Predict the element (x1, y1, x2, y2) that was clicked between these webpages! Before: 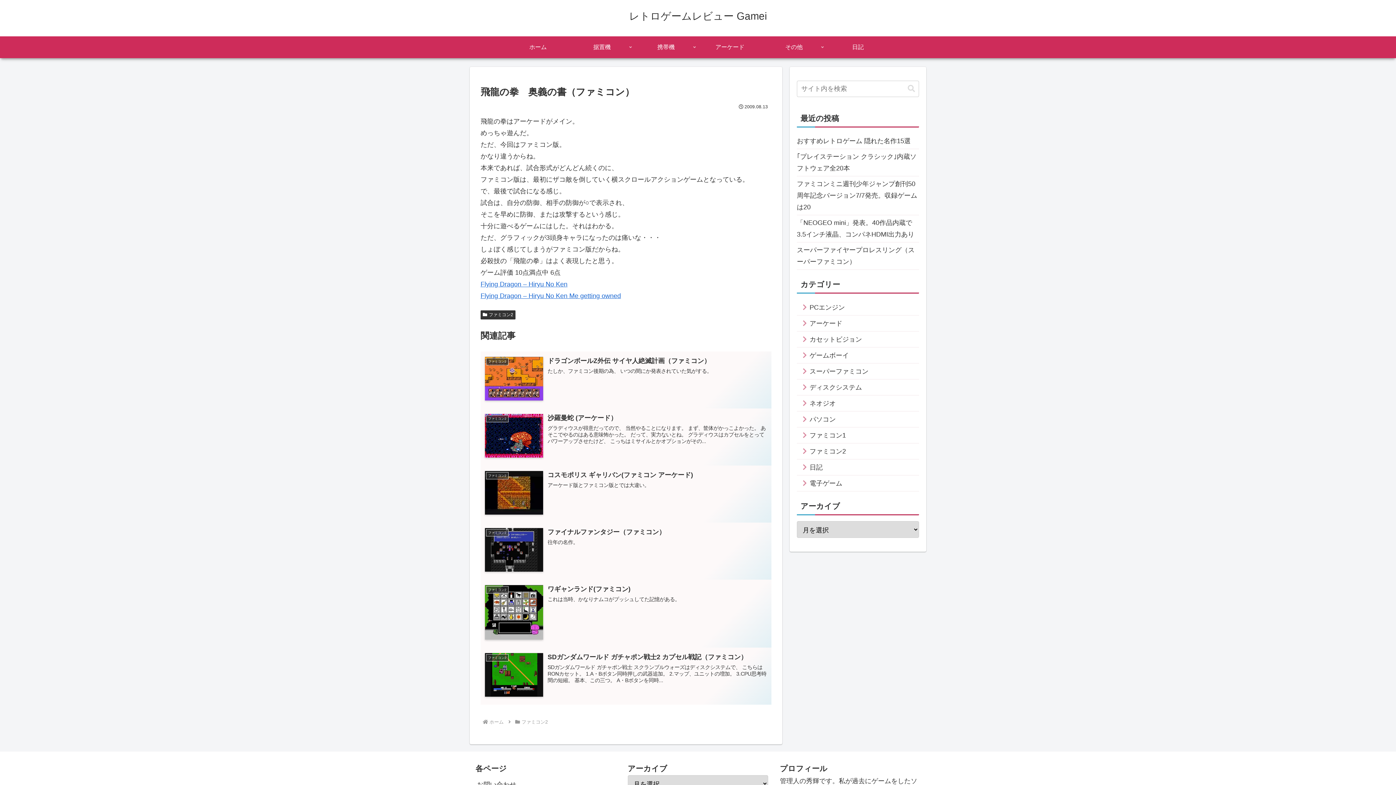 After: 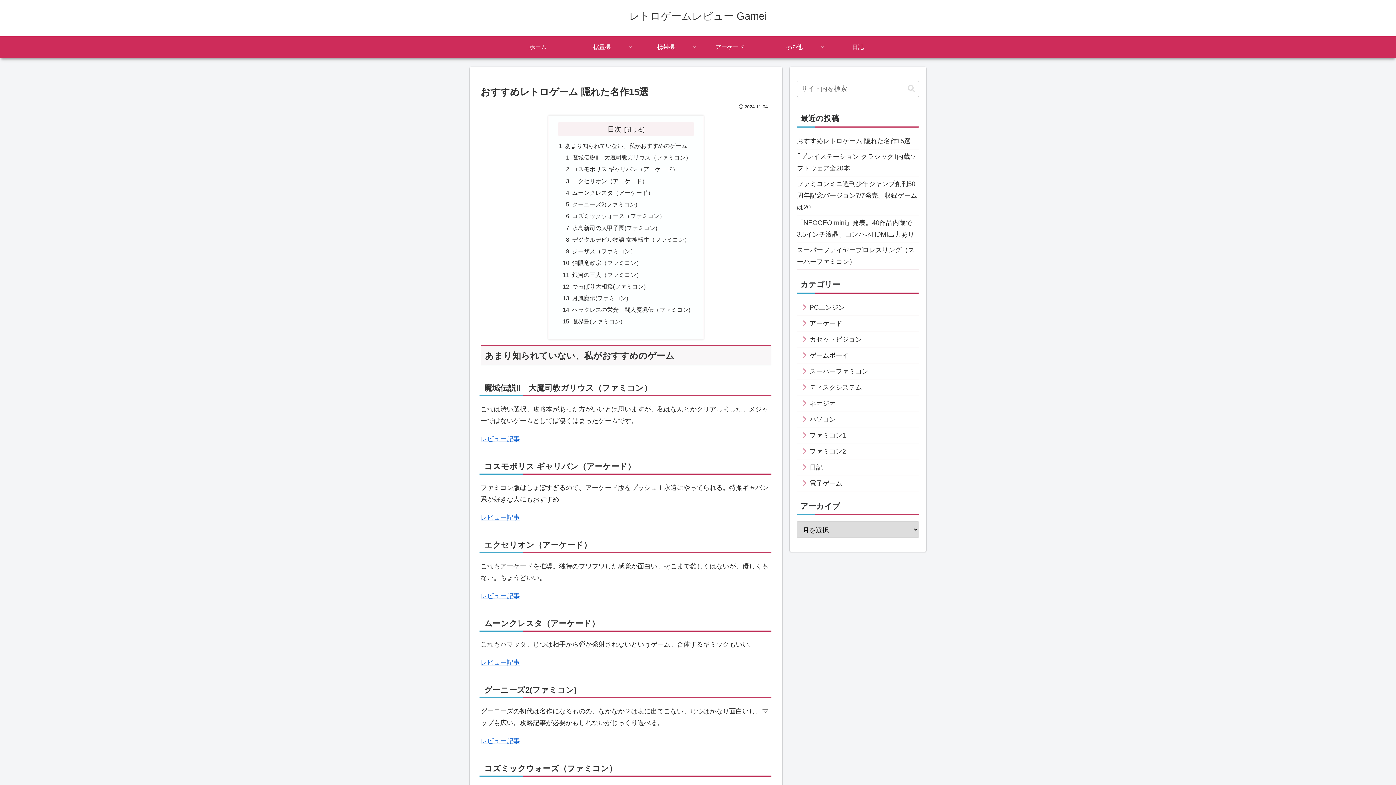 Action: label: おすすめレトロゲーム 隠れた名作15選 bbox: (797, 133, 919, 149)